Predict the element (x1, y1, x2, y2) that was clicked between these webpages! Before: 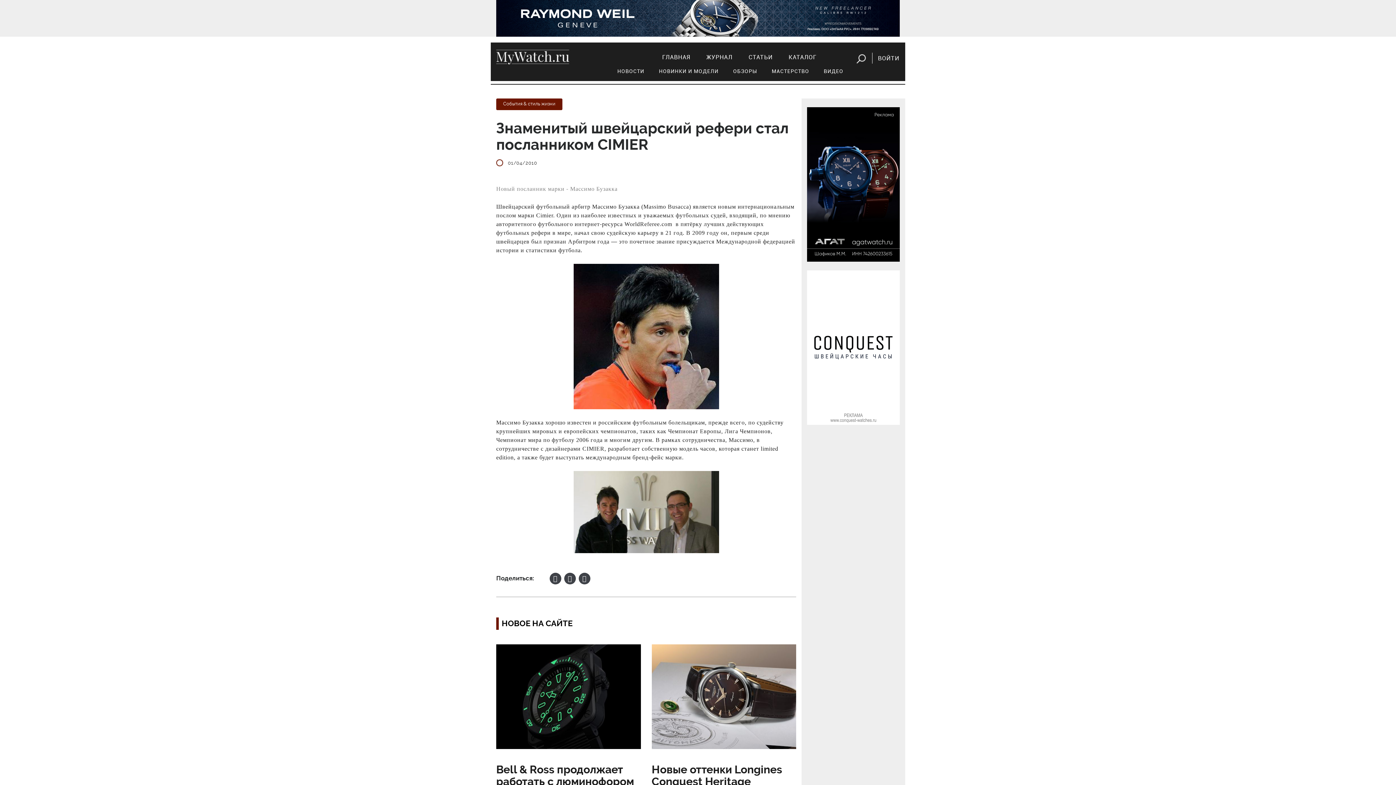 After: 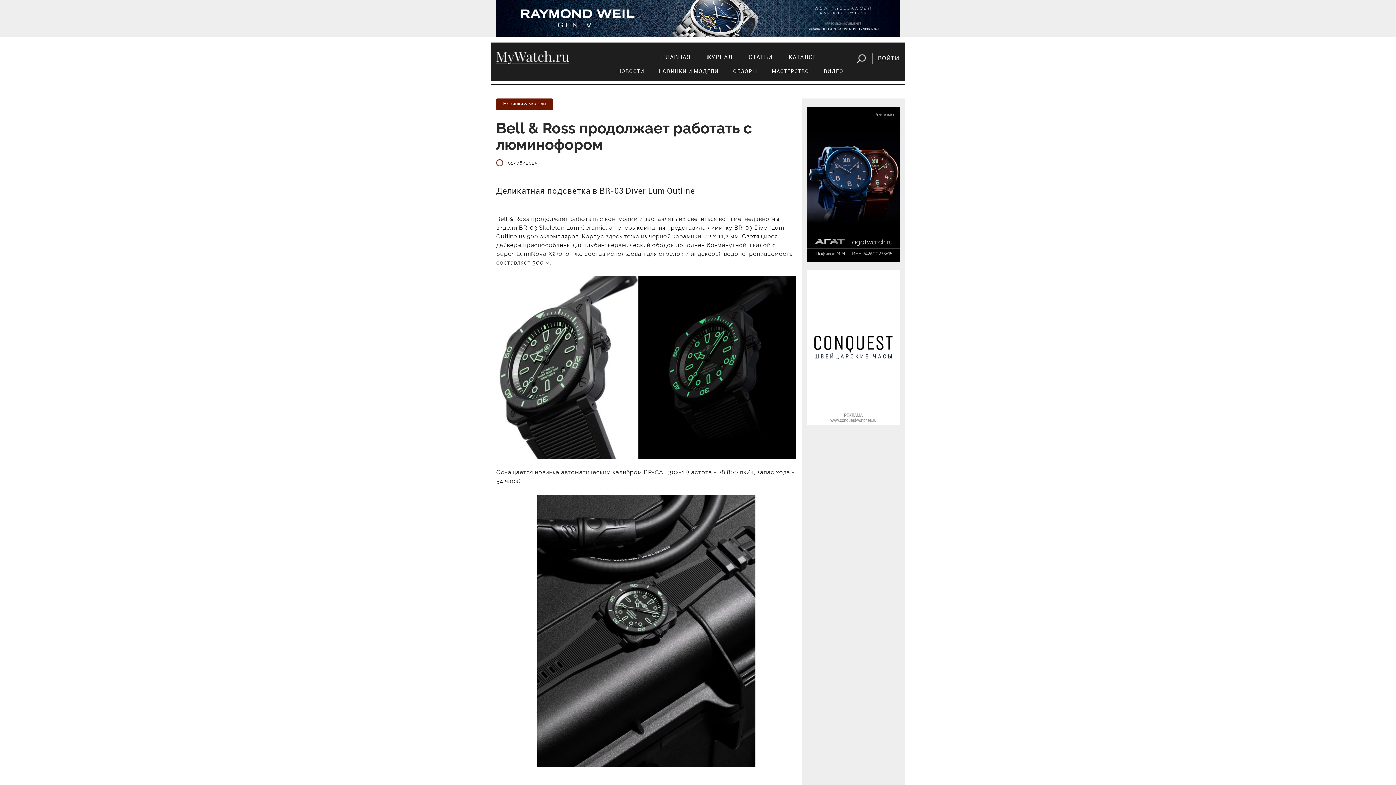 Action: bbox: (496, 644, 640, 787) label: Bell & Ross продолжает работать c люминофором